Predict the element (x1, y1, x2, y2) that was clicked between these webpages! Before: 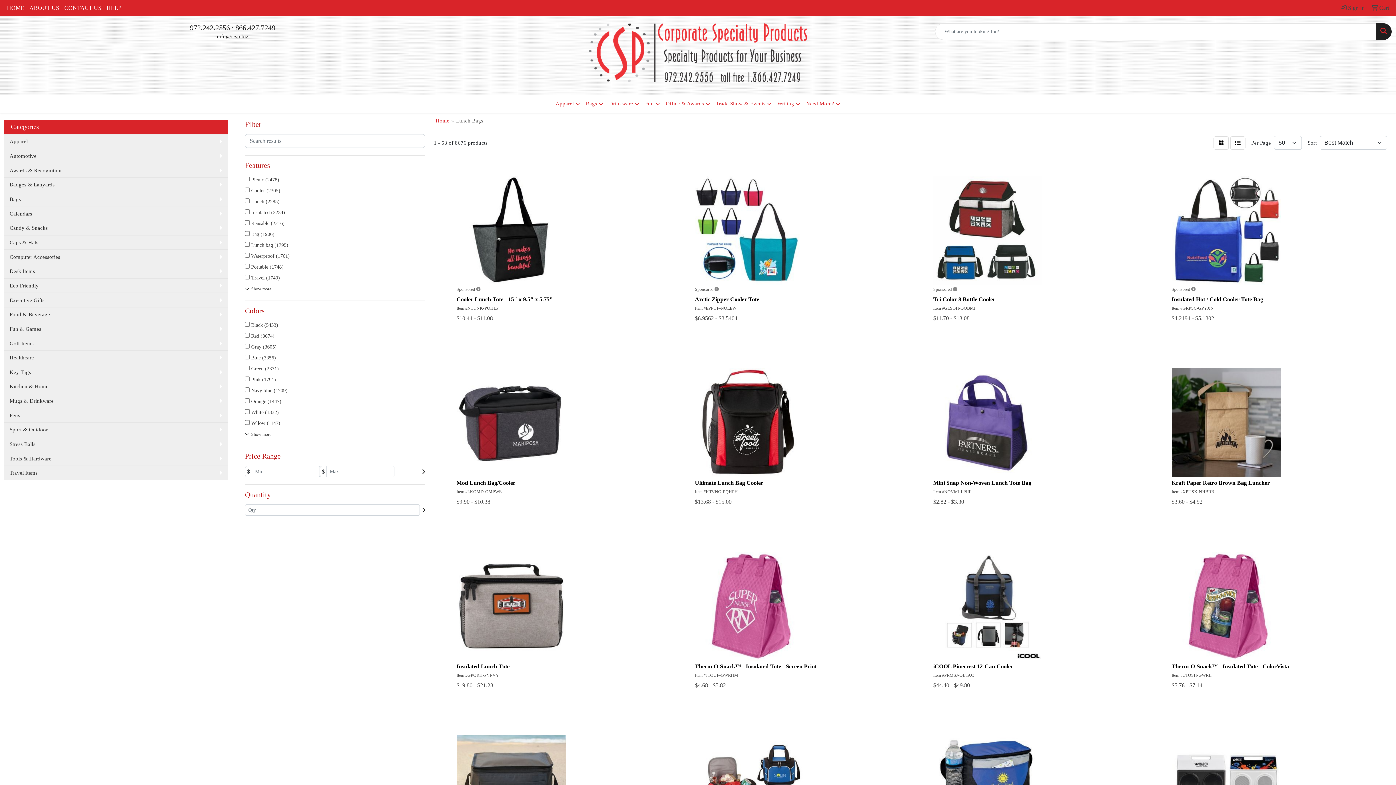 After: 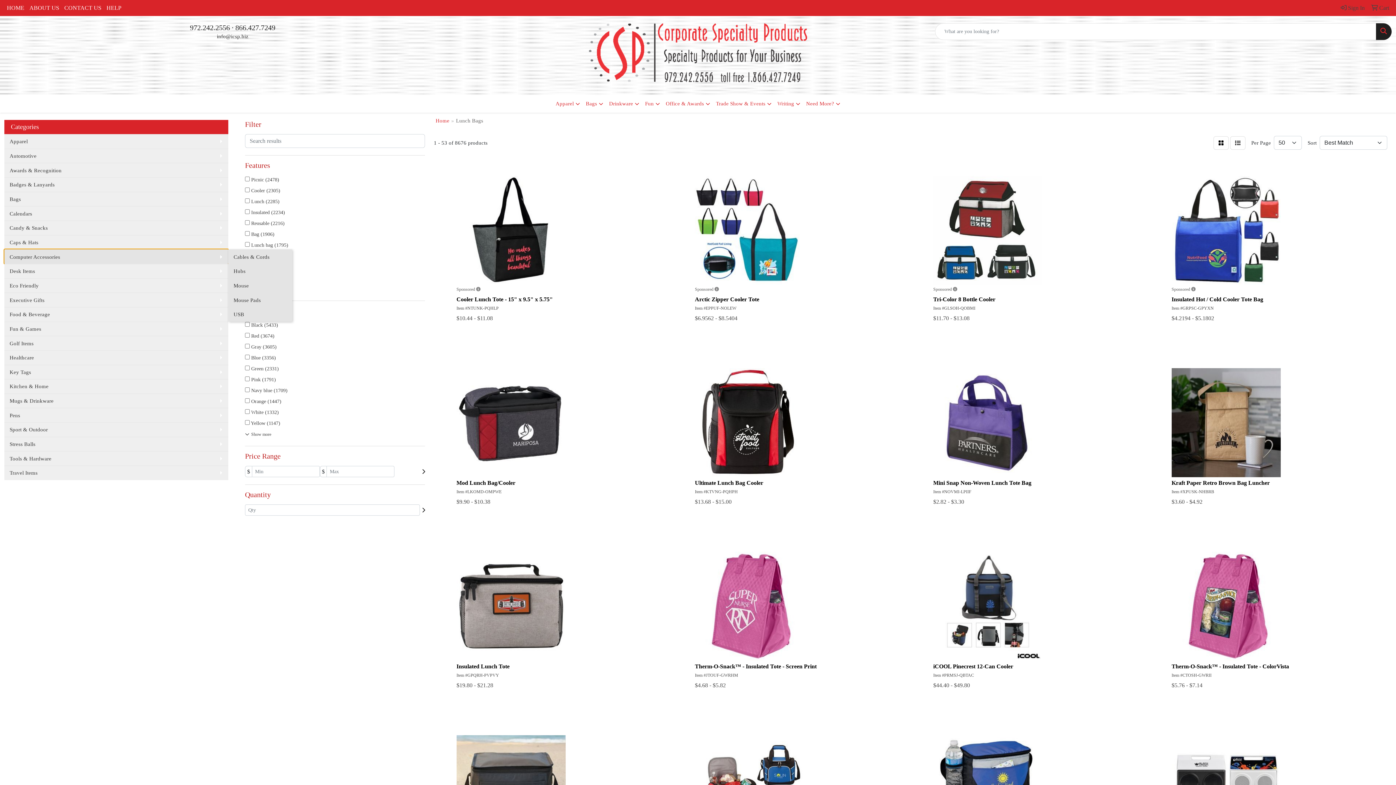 Action: bbox: (4, 249, 228, 263) label: Computer Accessories